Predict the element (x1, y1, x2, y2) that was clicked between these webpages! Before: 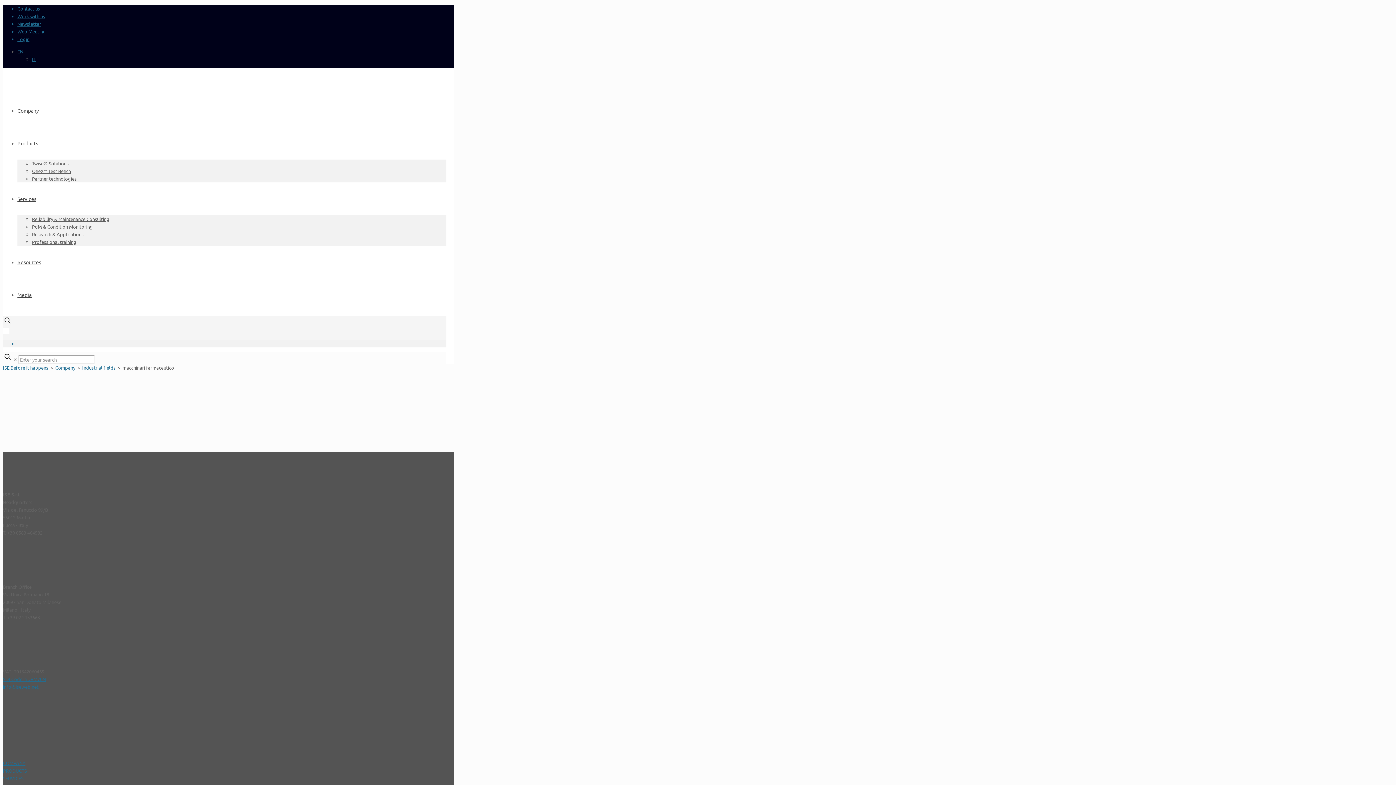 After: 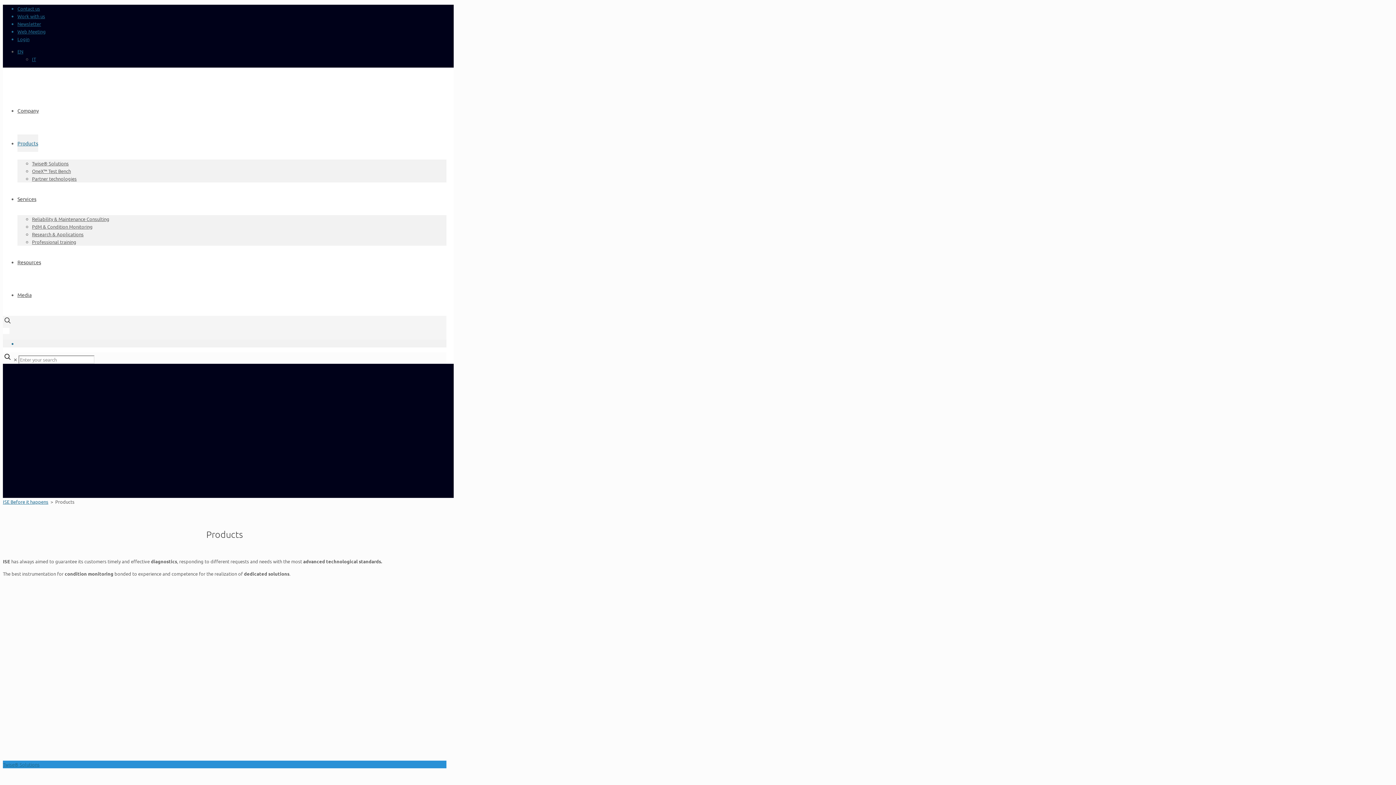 Action: label: PRODUCTS bbox: (2, 768, 26, 774)